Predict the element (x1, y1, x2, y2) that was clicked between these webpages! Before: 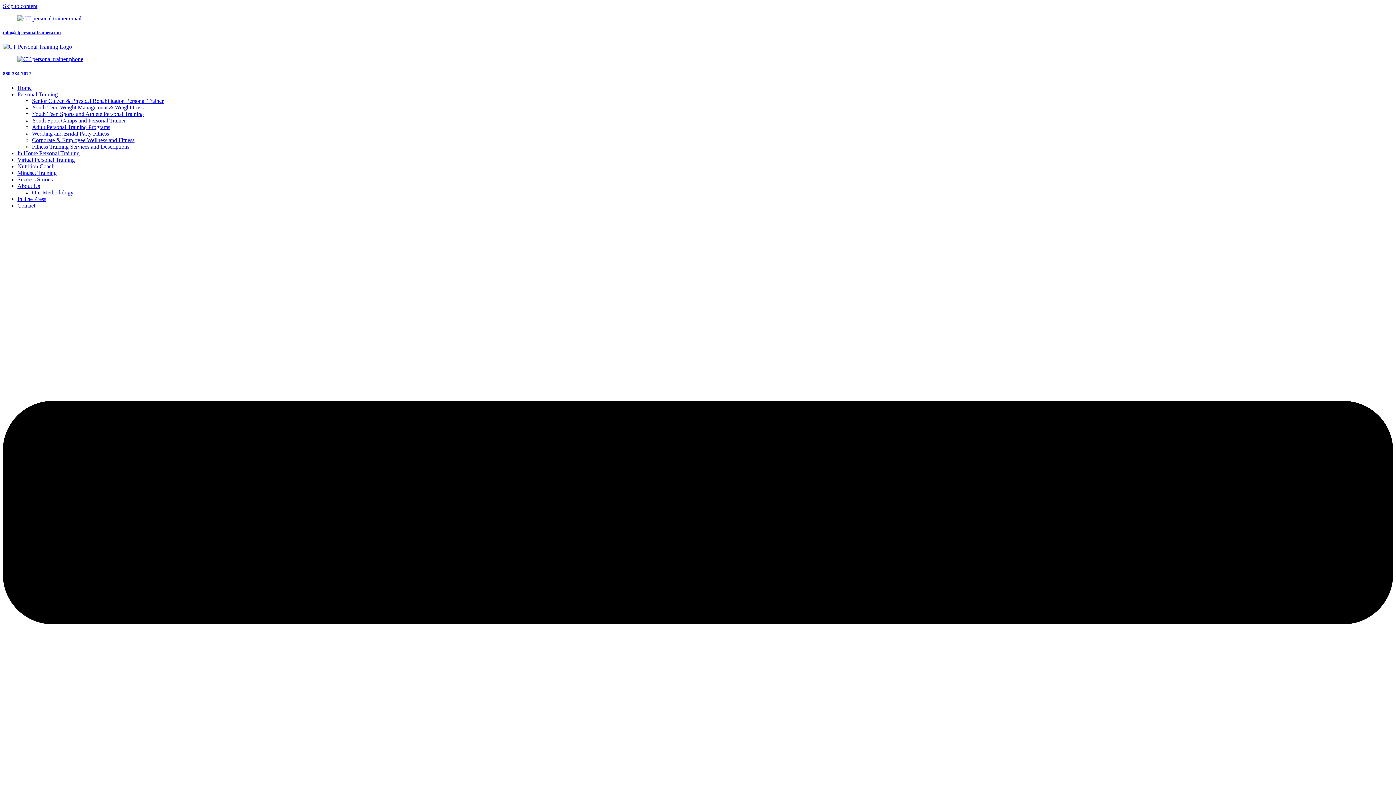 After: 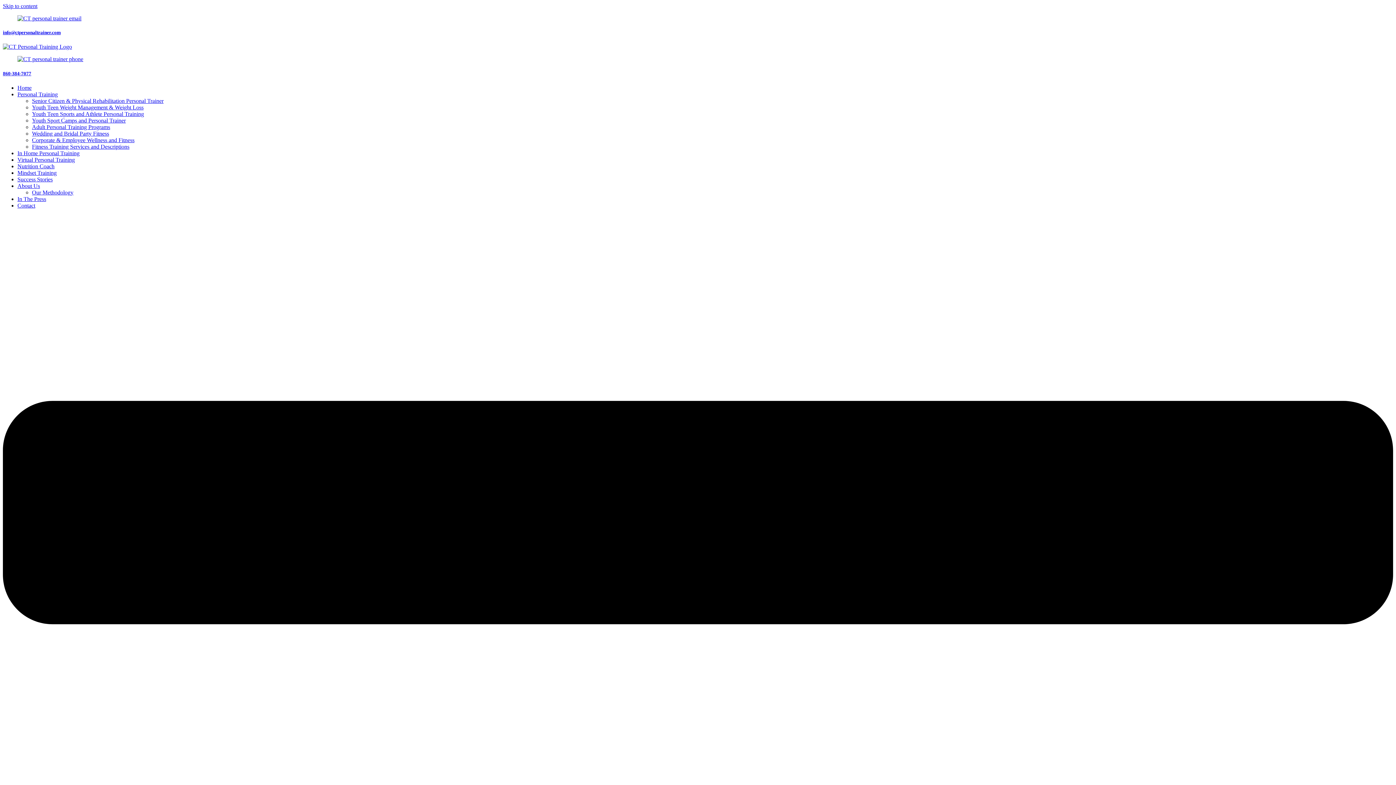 Action: bbox: (17, 202, 35, 208) label: Contact